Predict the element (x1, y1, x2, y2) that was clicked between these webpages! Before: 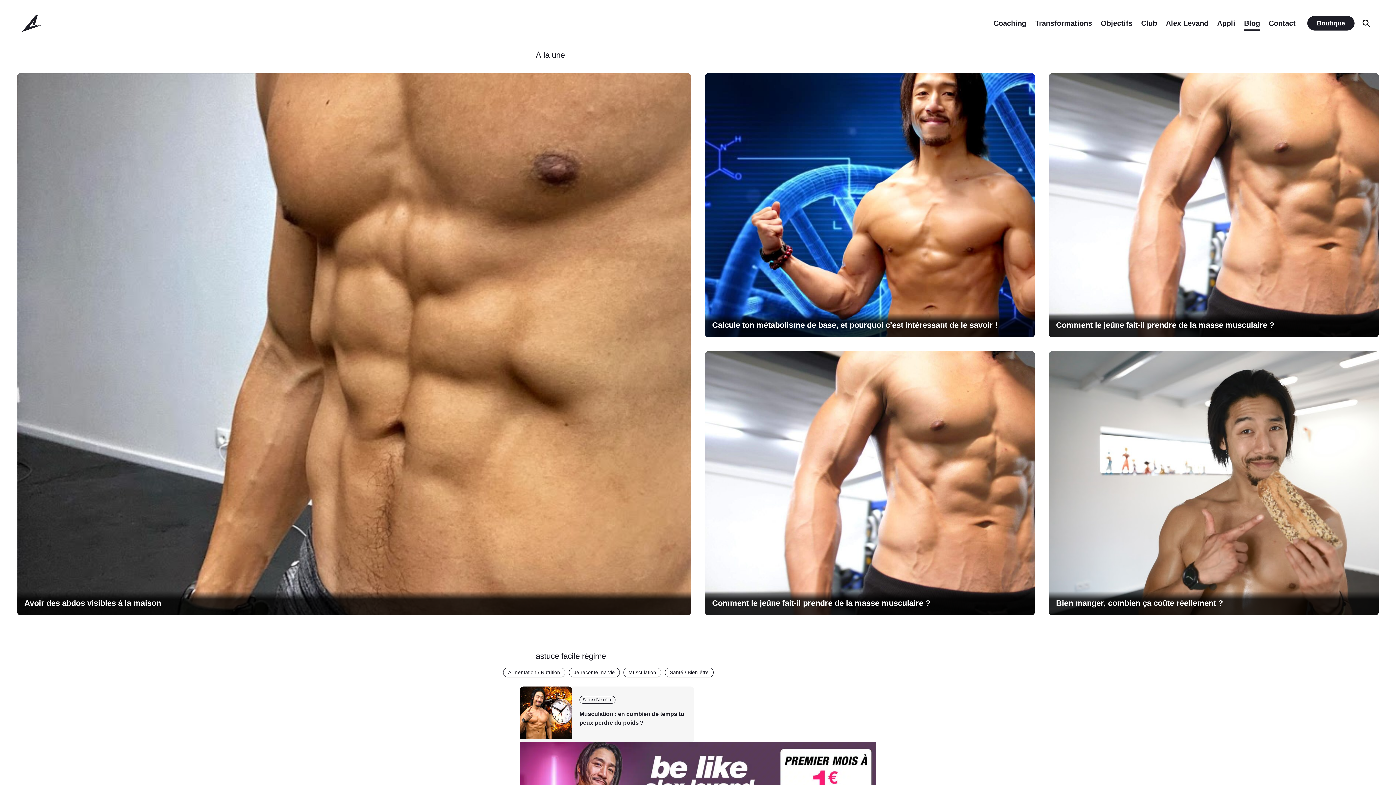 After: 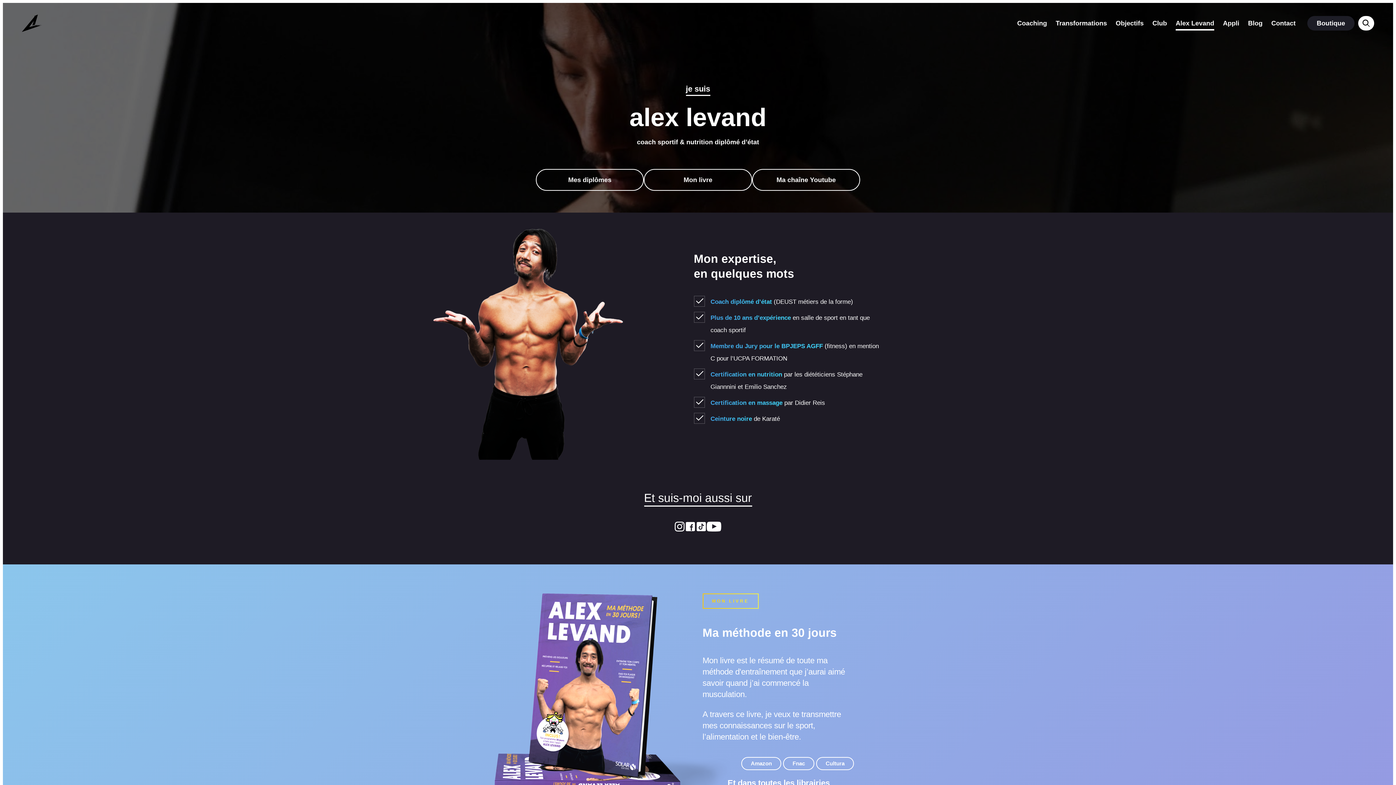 Action: label: Alex Levand bbox: (1166, 19, 1208, 27)